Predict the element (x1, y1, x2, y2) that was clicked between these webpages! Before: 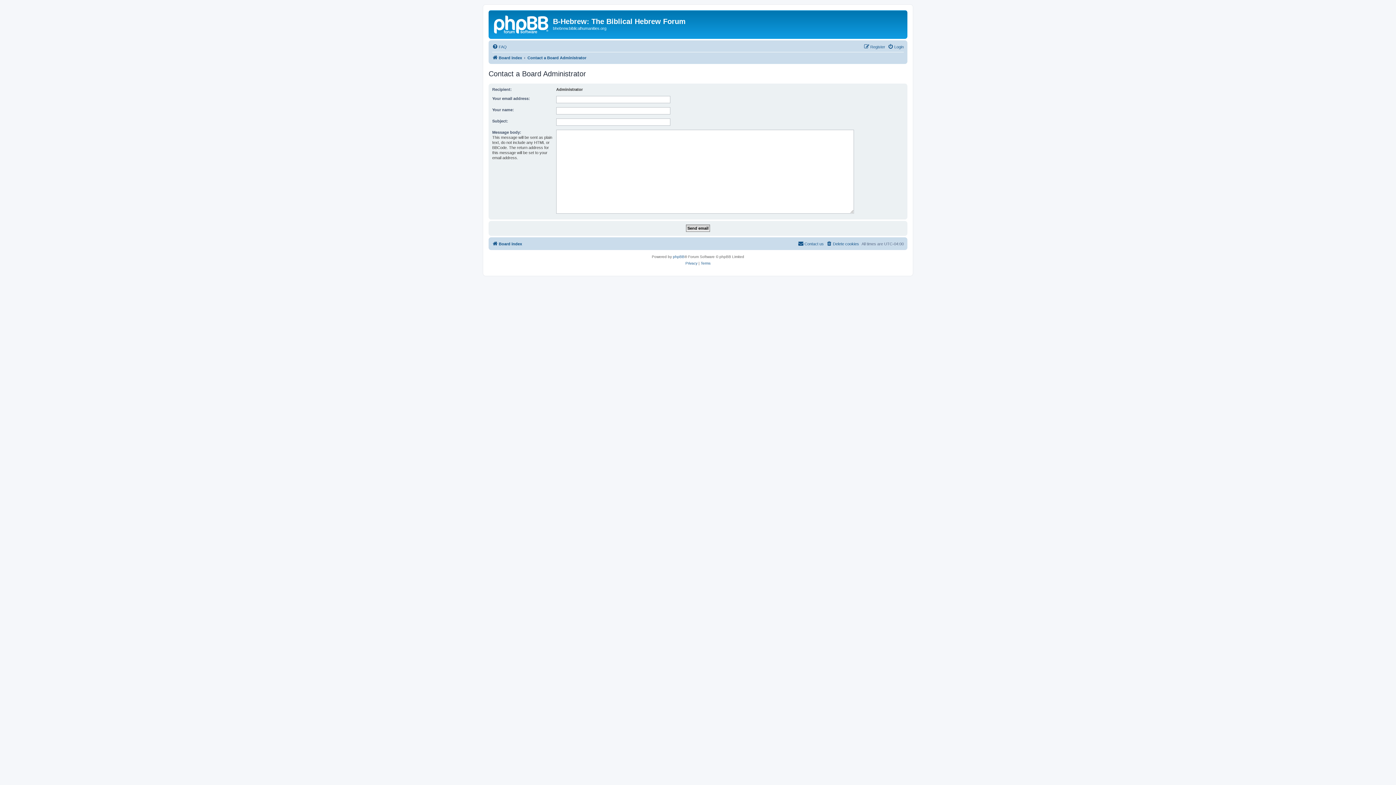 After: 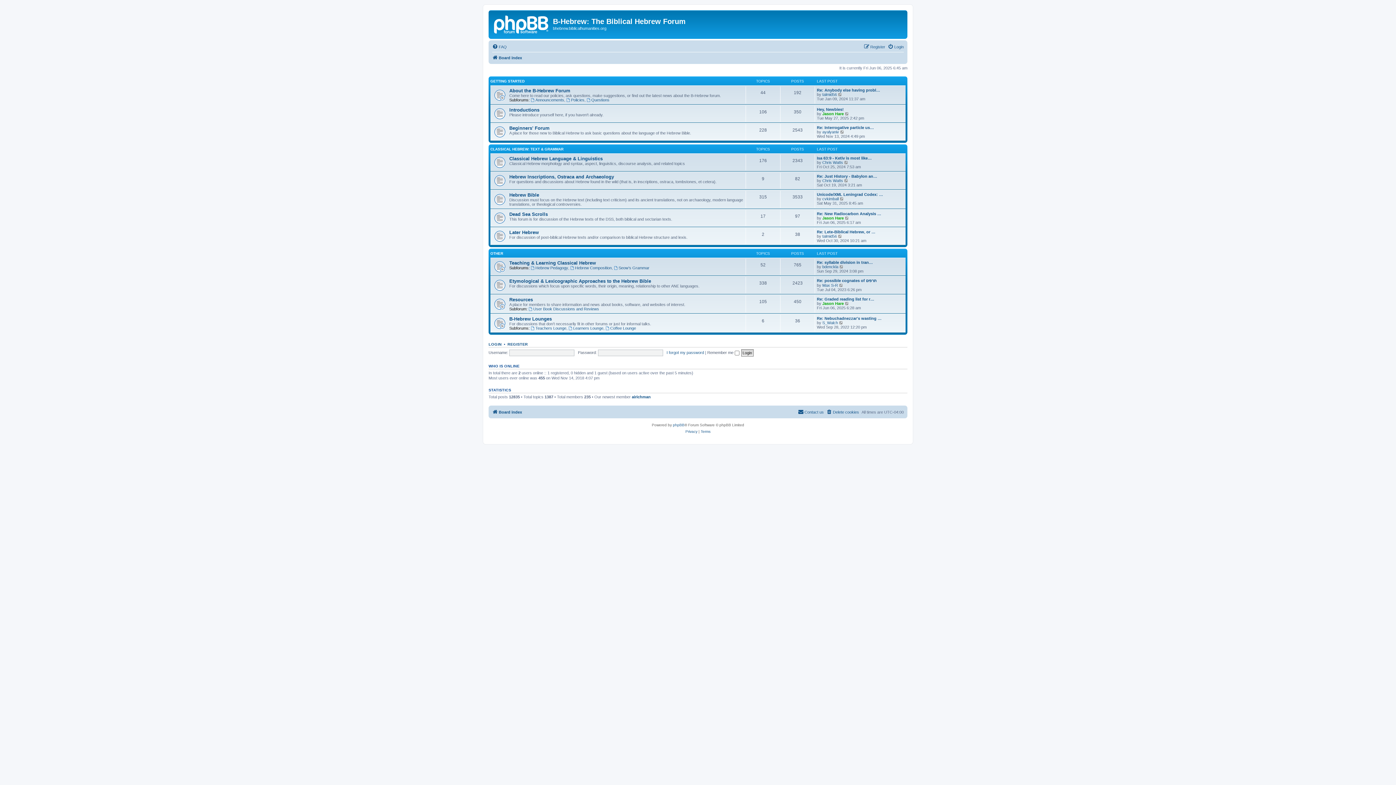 Action: bbox: (492, 53, 522, 62) label: Board index